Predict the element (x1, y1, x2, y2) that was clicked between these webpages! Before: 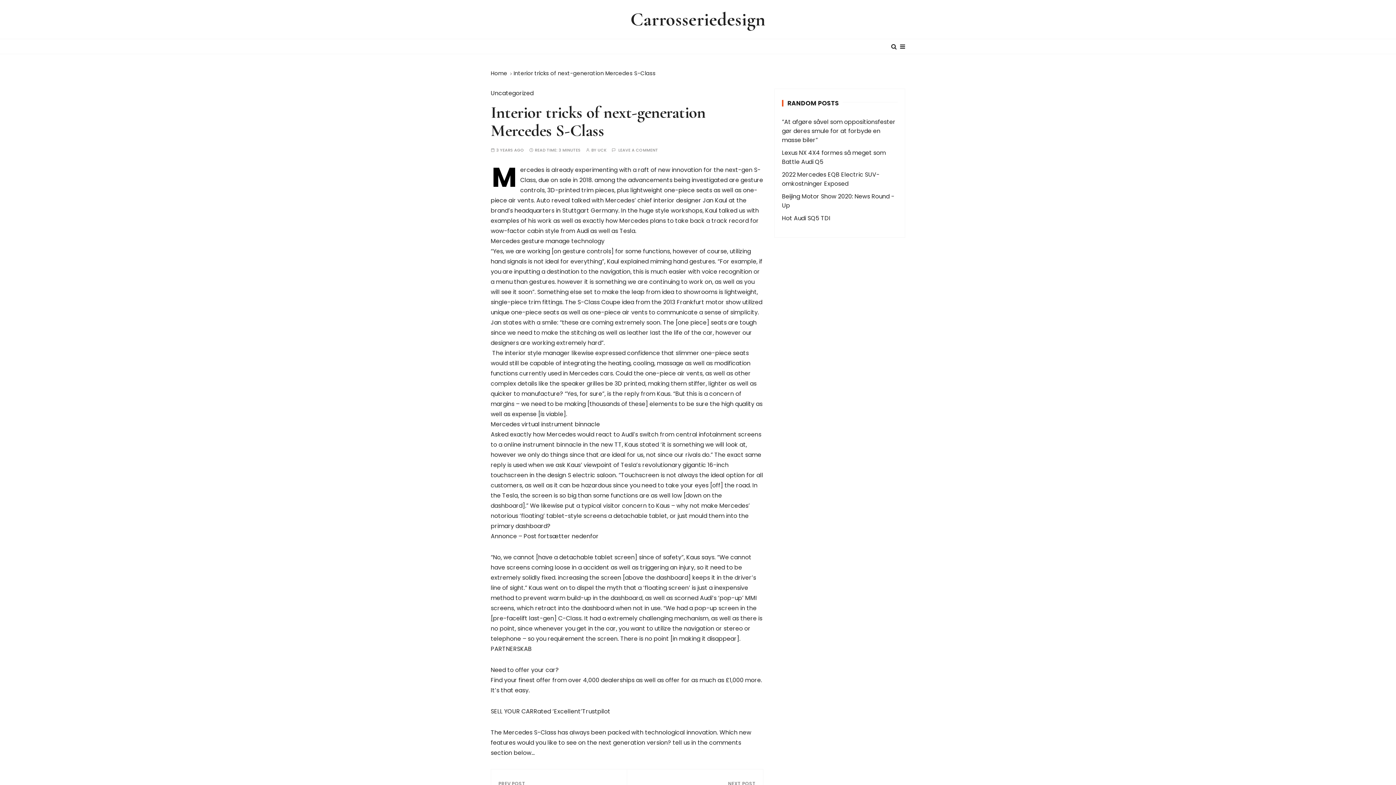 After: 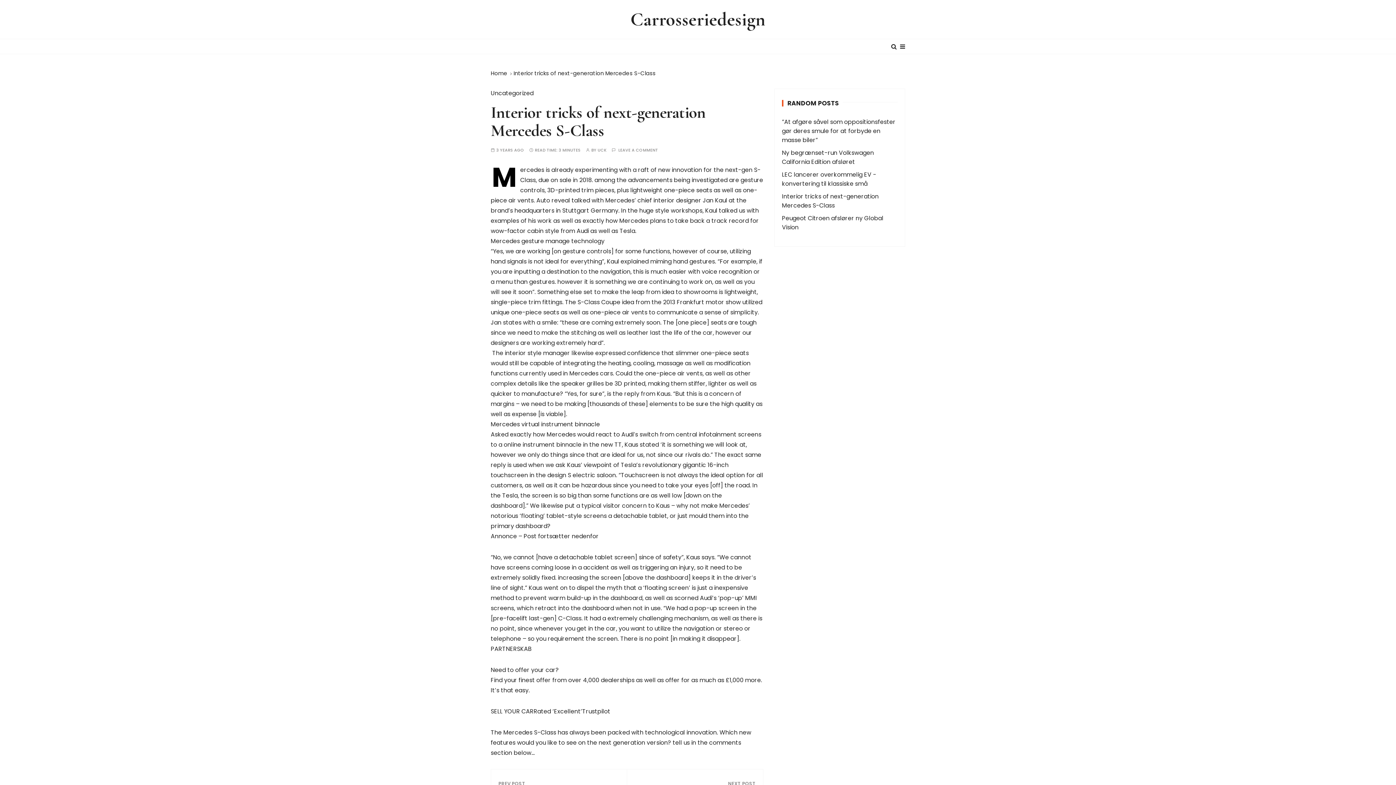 Action: label: Interior tricks of next-generation Mercedes S-Class bbox: (513, 69, 655, 77)